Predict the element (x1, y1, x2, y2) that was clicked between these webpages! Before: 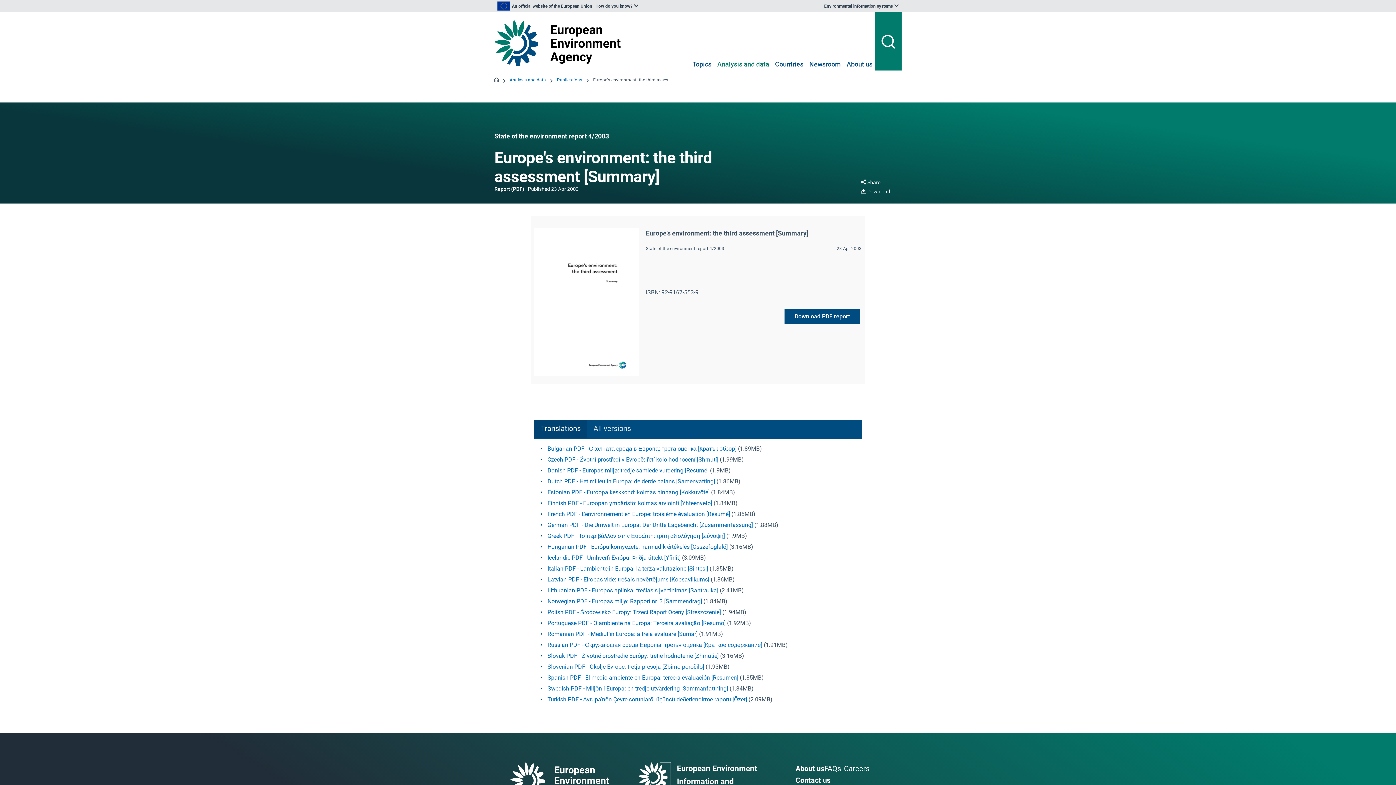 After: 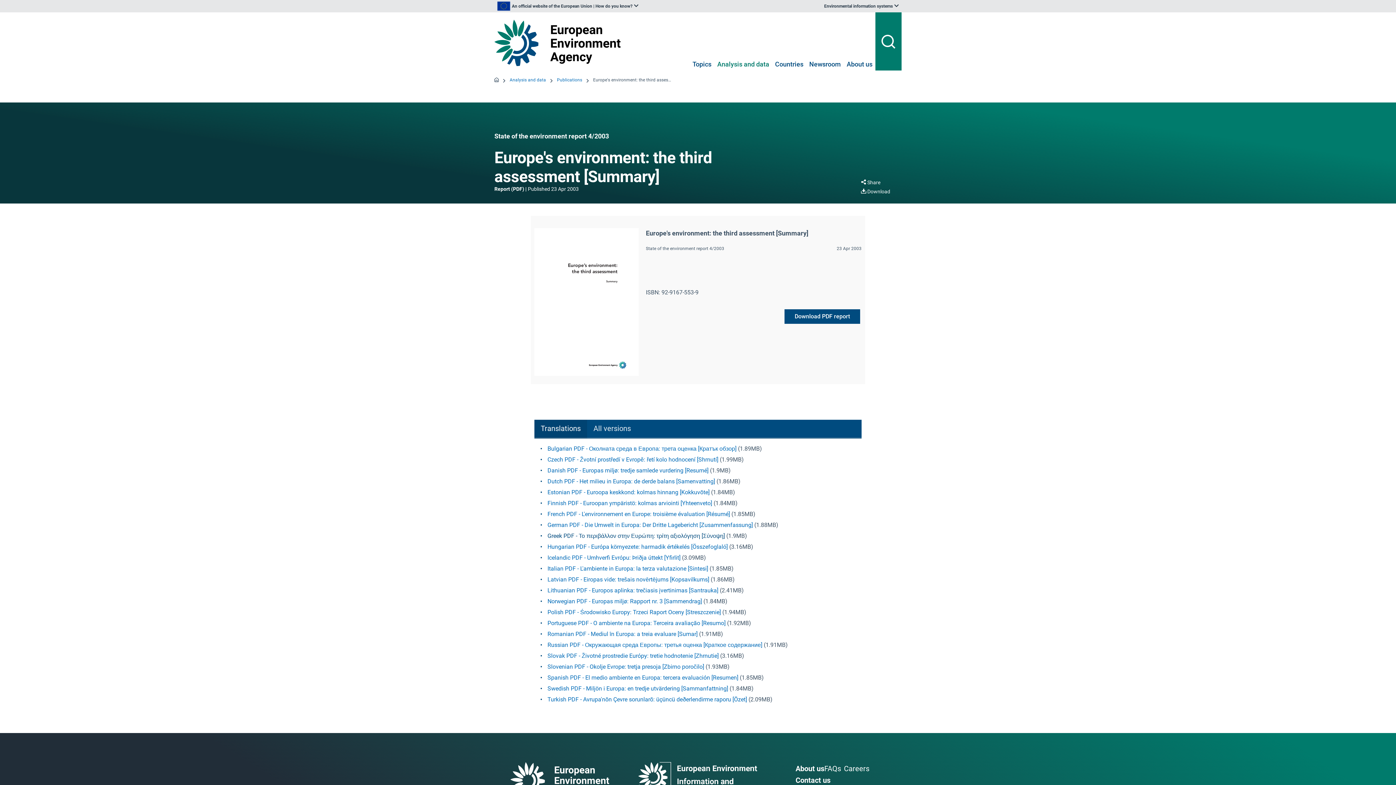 Action: label: Greek PDF - Το περιβάλλoν στην Ευρώπη: τρίτη αξιoλόγηση [Σύνοψη] bbox: (547, 532, 725, 539)